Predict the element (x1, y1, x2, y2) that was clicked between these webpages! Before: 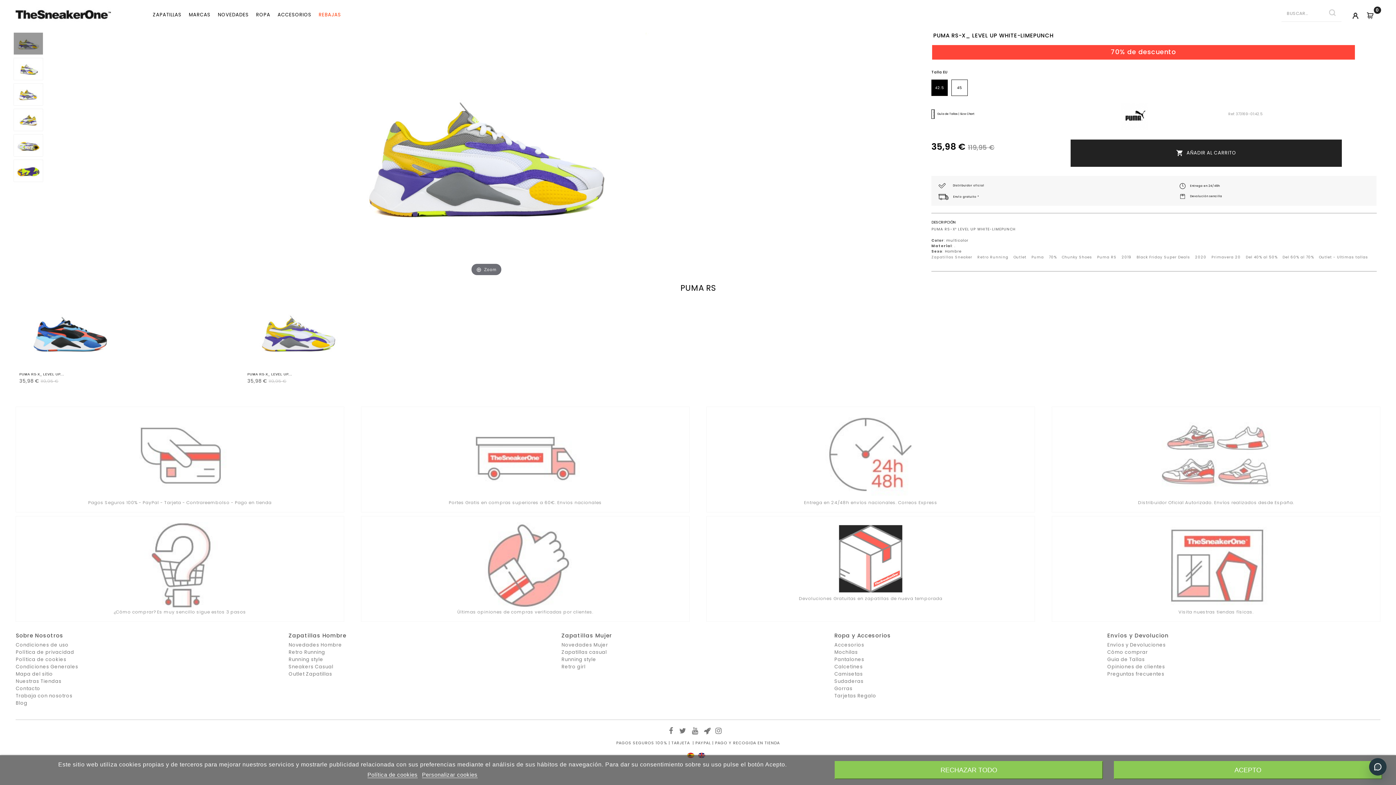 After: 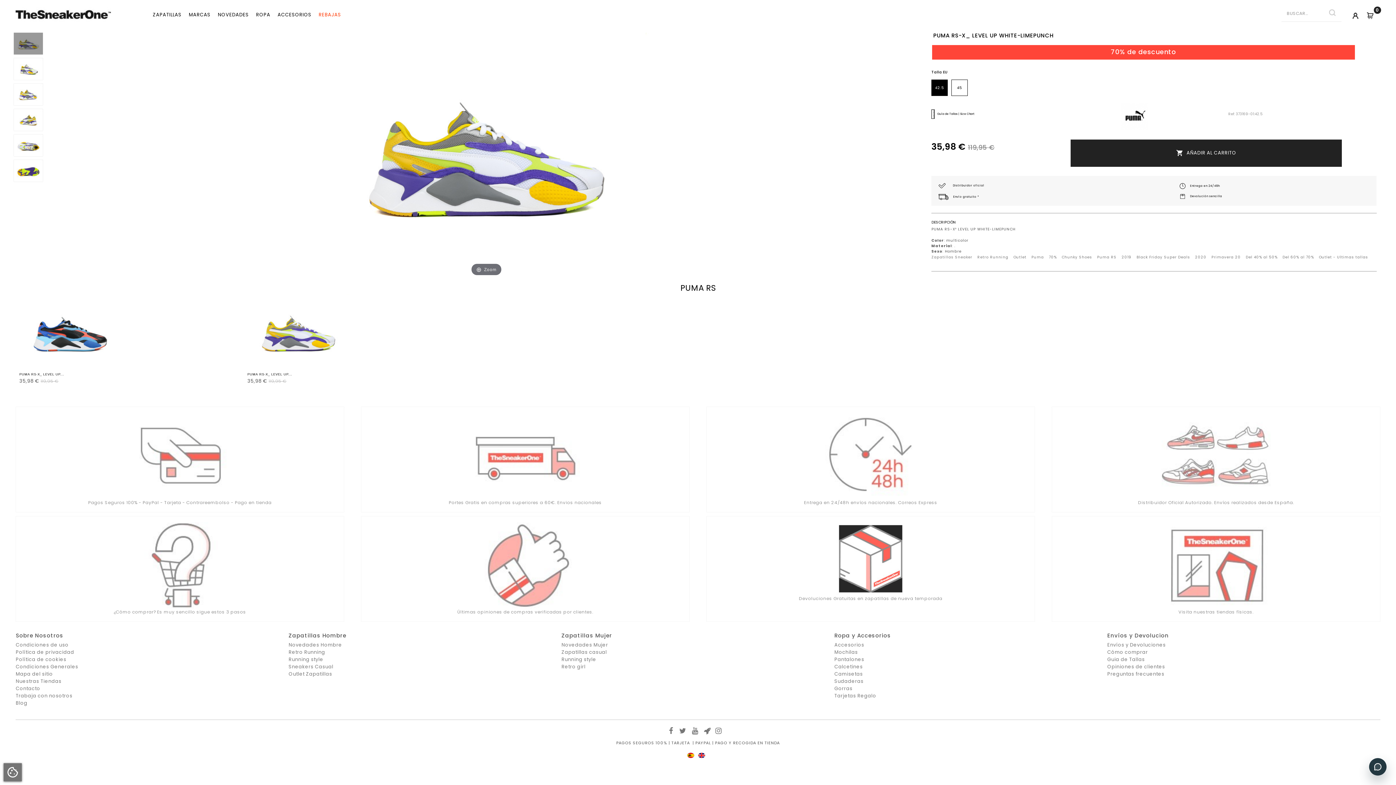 Action: bbox: (835, 761, 1103, 779) label: RECHAZAR TODO